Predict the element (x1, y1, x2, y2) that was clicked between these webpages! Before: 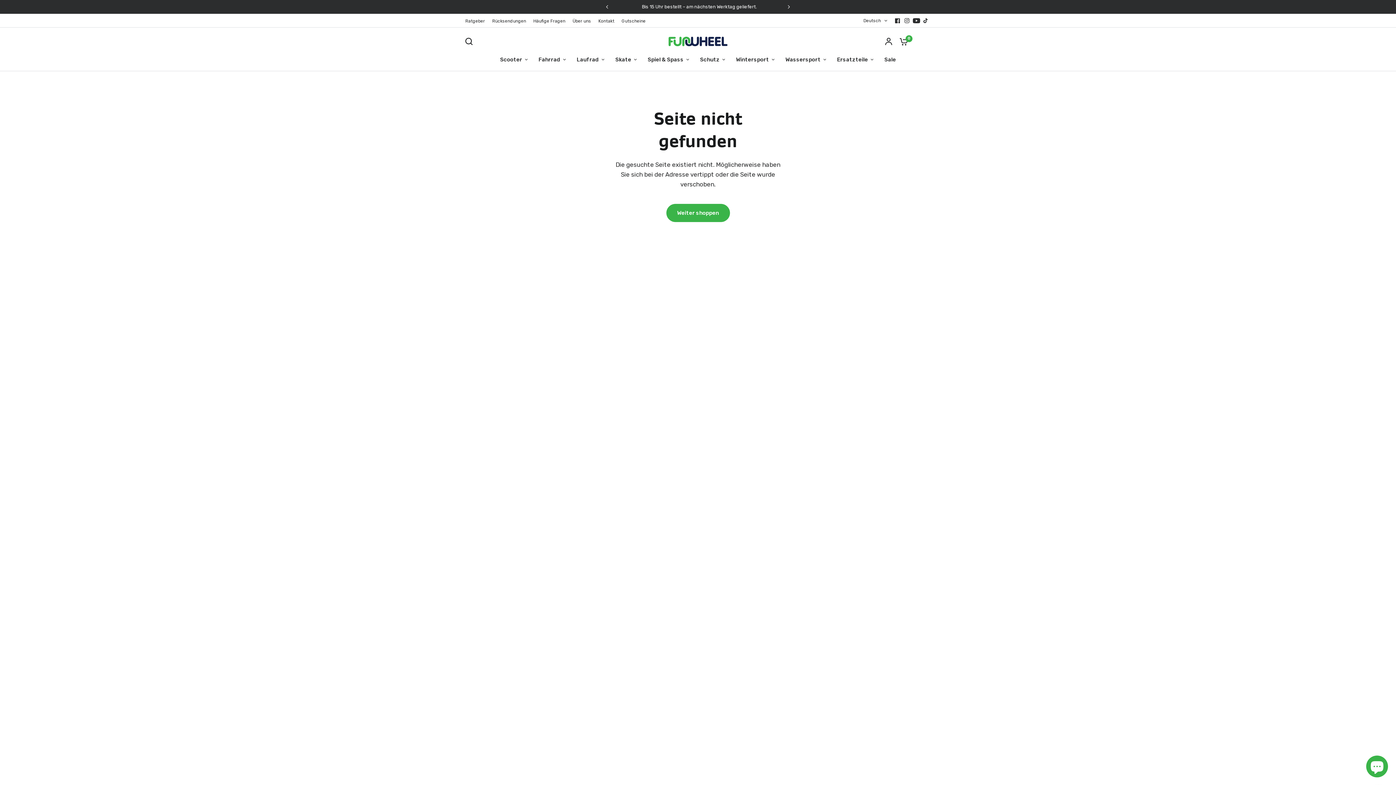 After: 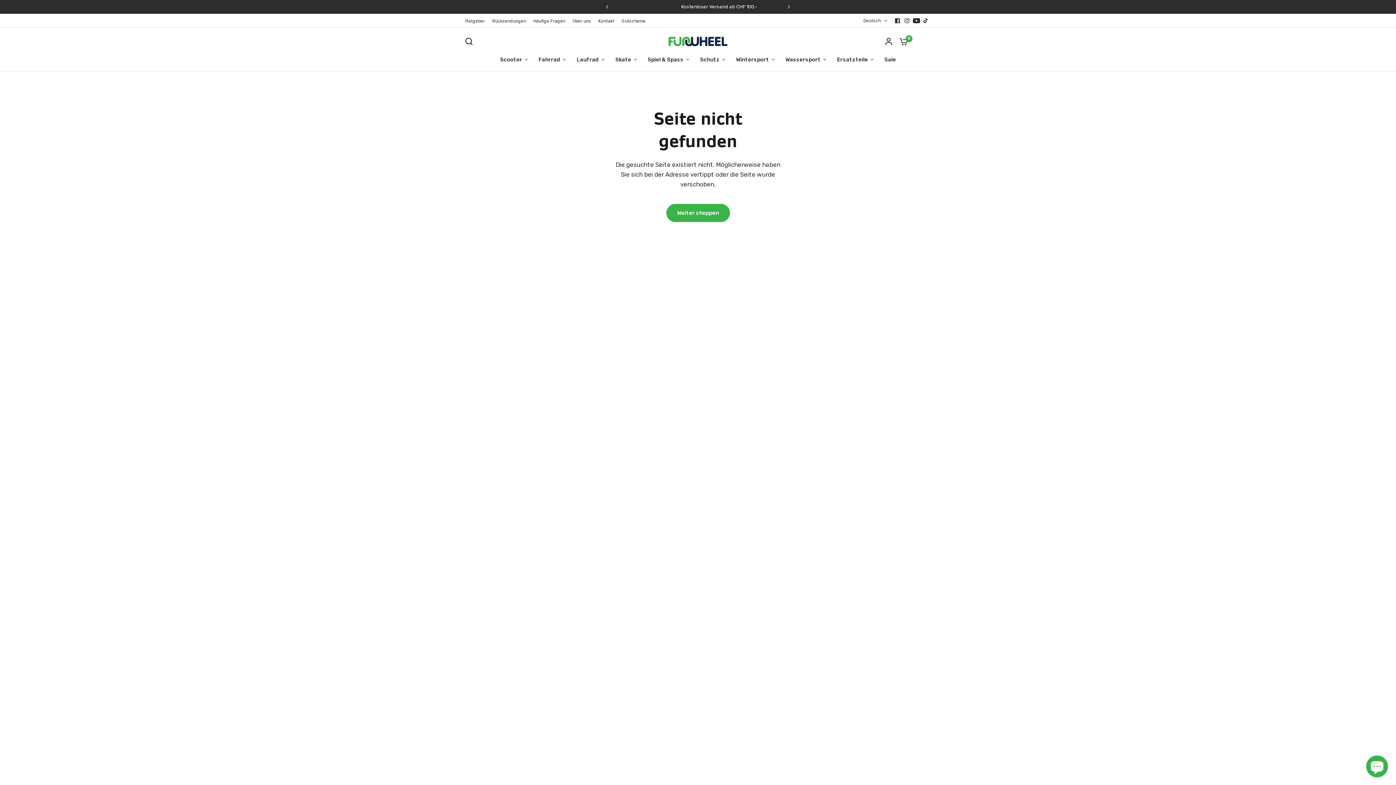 Action: bbox: (893, 15, 902, 25)